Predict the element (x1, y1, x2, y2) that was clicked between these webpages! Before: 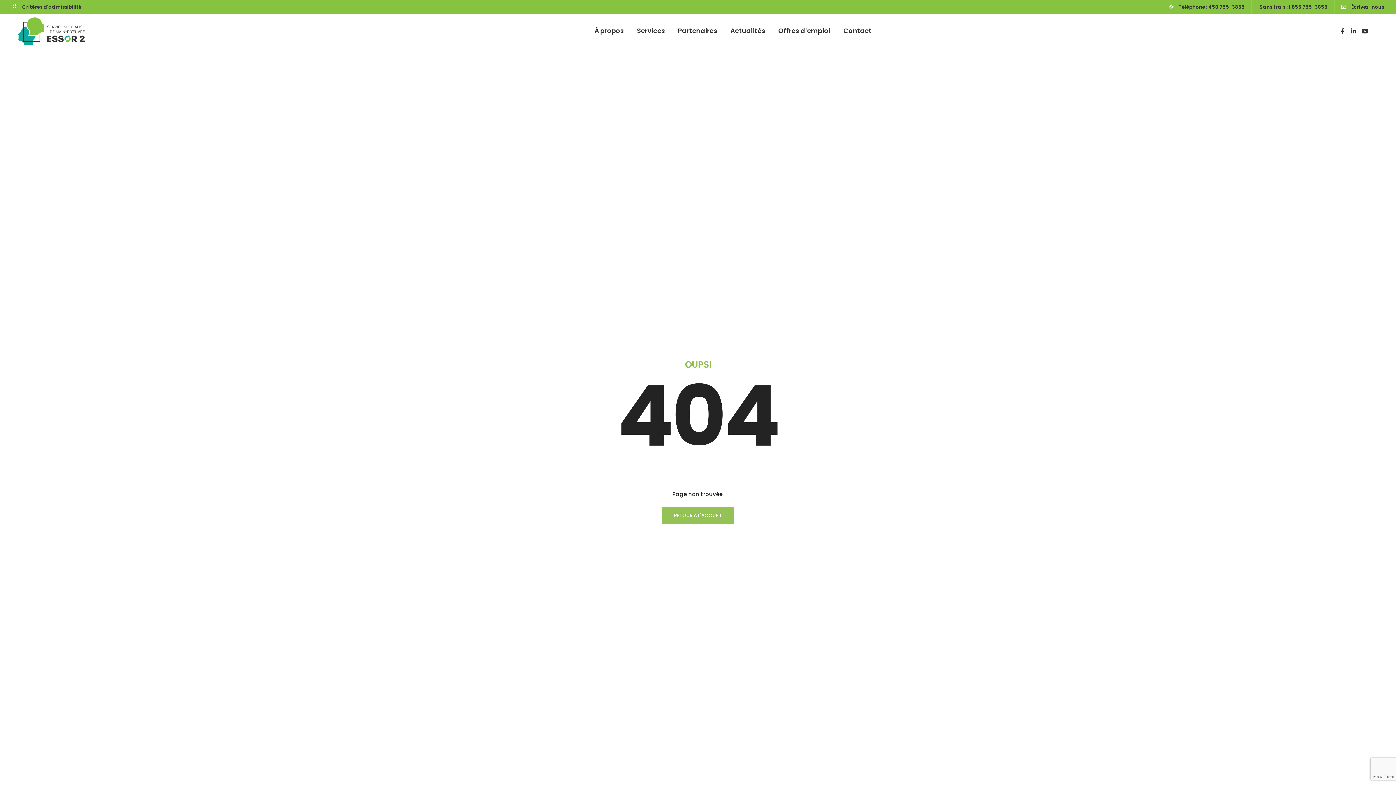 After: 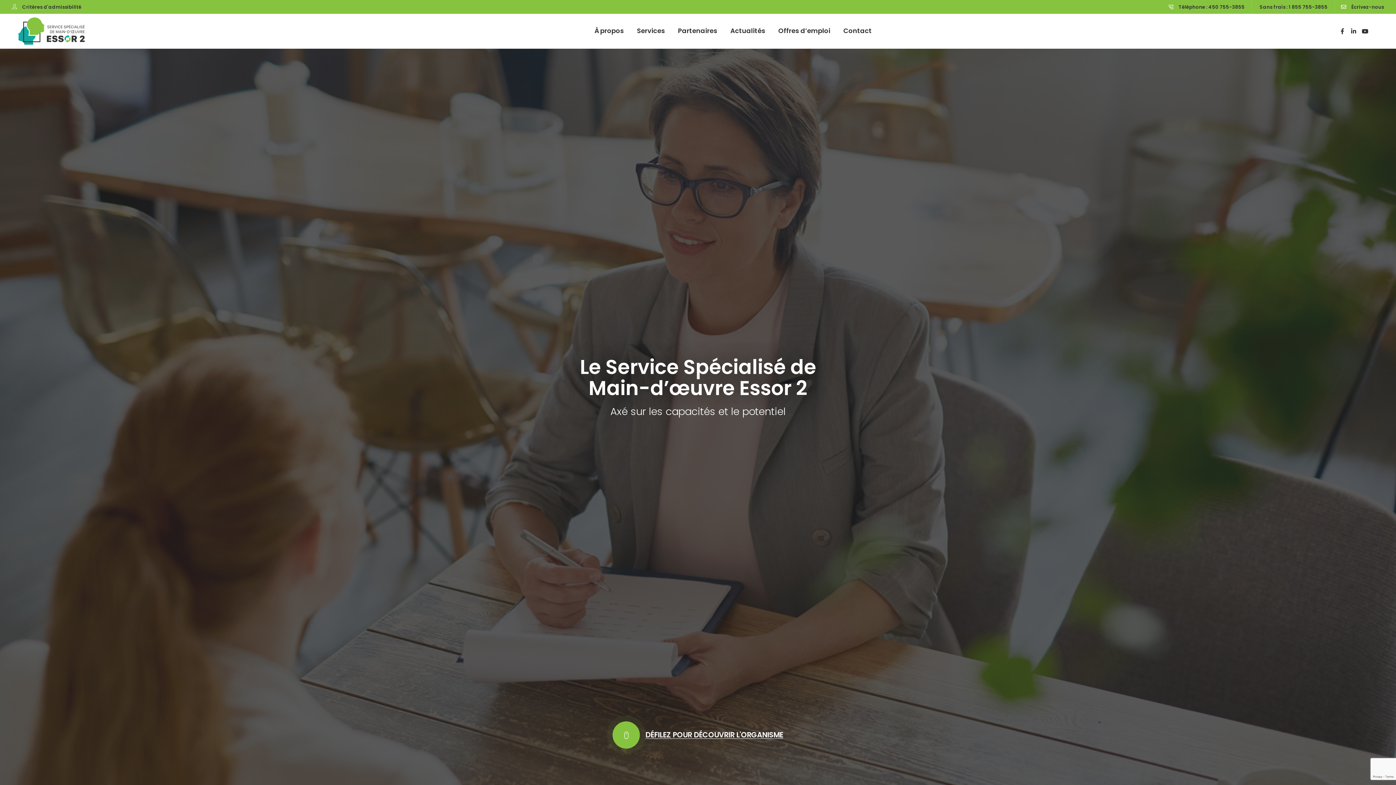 Action: bbox: (661, 507, 734, 524) label: RETOUR À L'ACCUEIL